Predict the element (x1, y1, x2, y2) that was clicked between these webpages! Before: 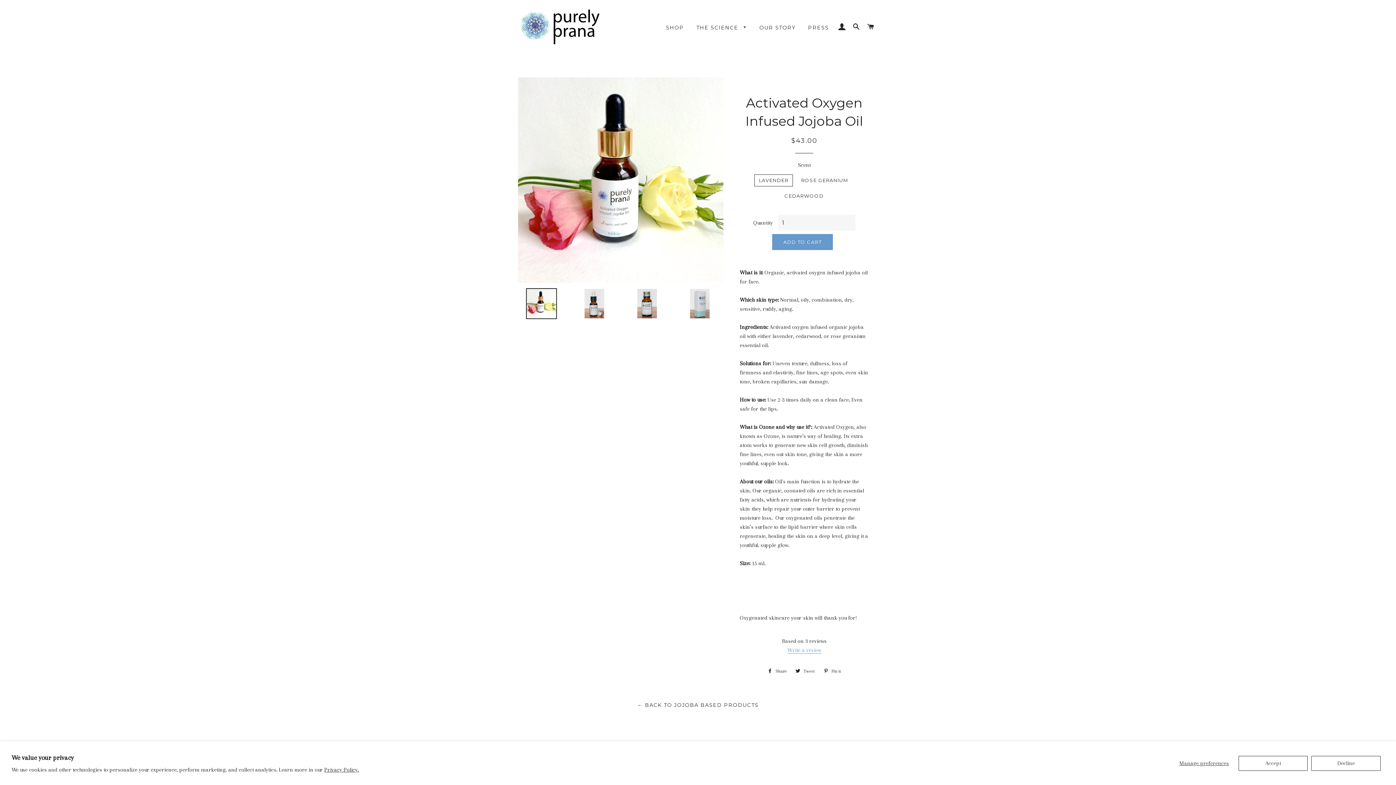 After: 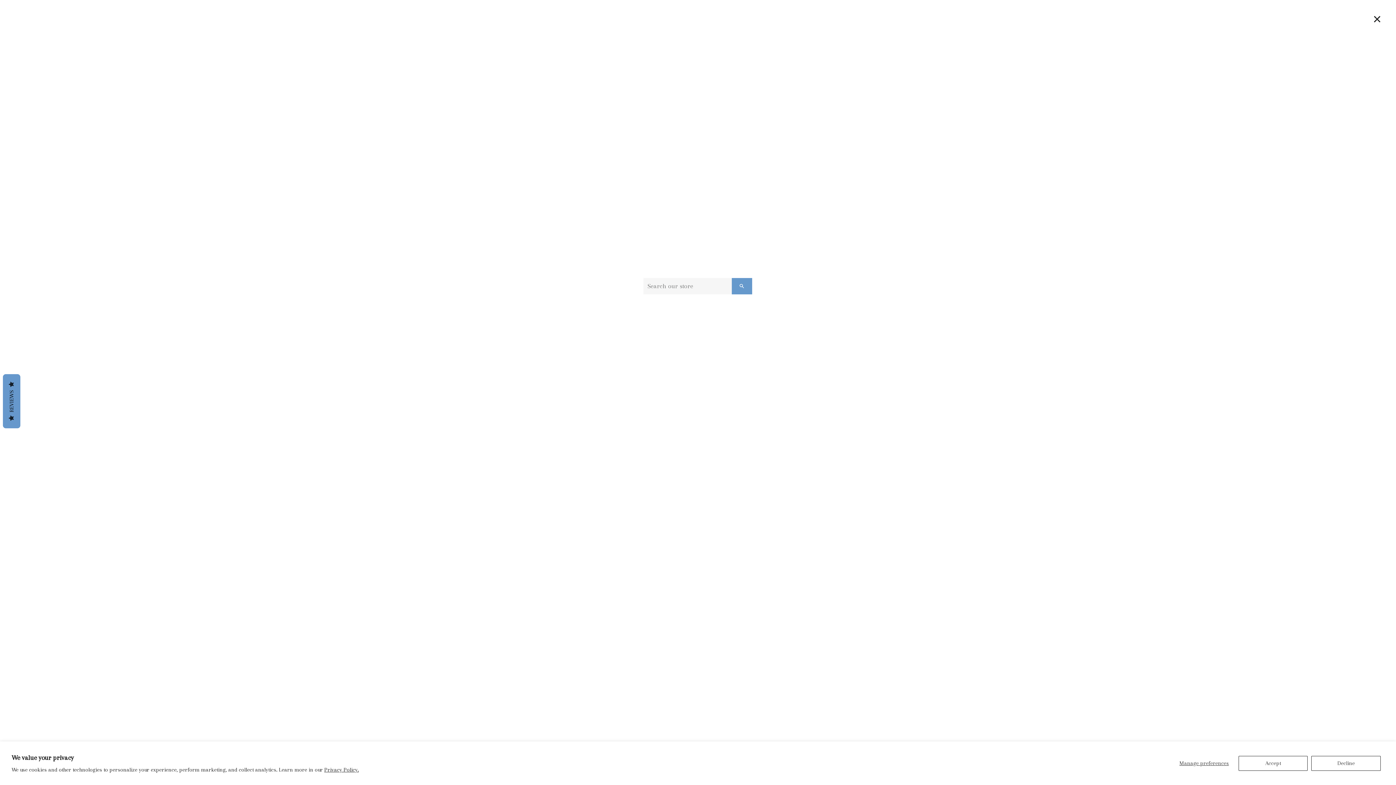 Action: bbox: (850, 16, 863, 37) label: SEARCH